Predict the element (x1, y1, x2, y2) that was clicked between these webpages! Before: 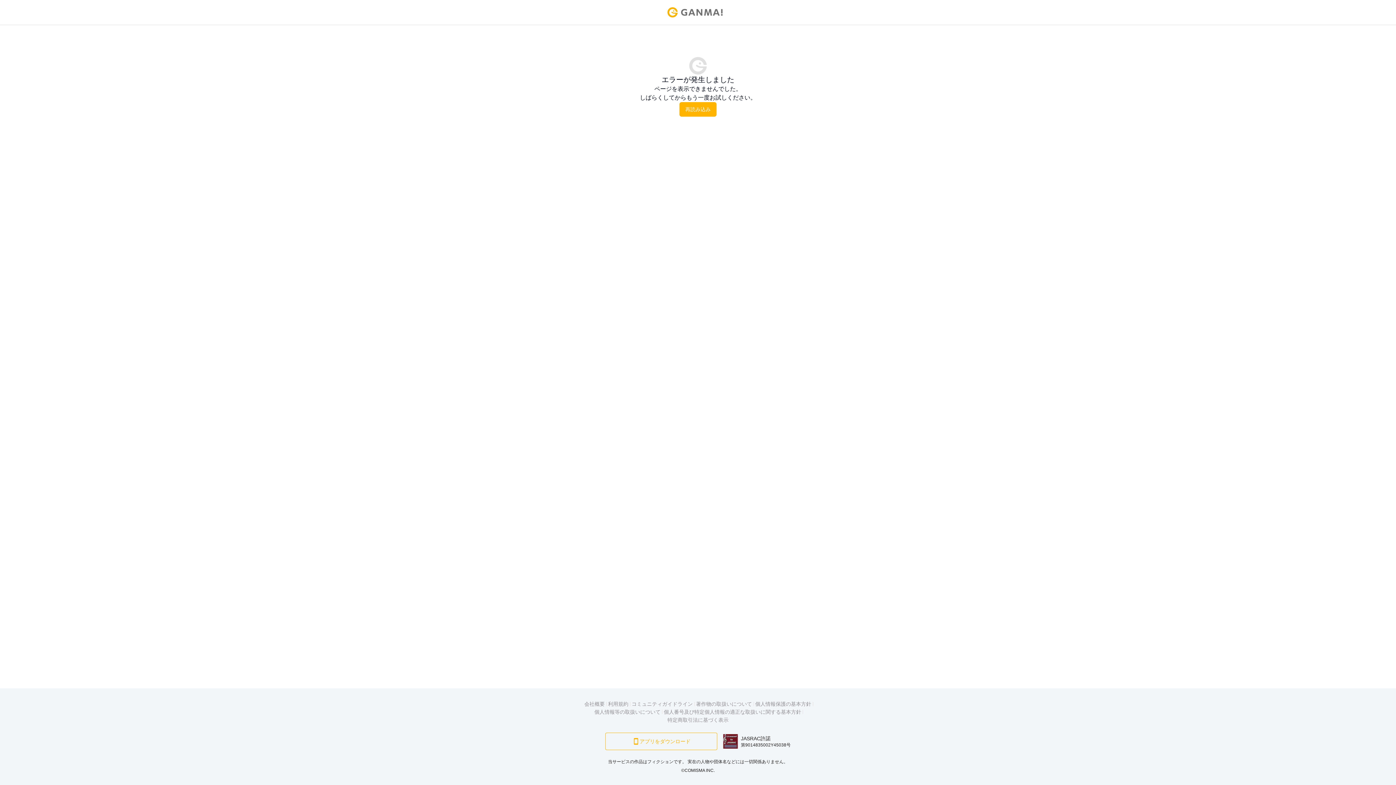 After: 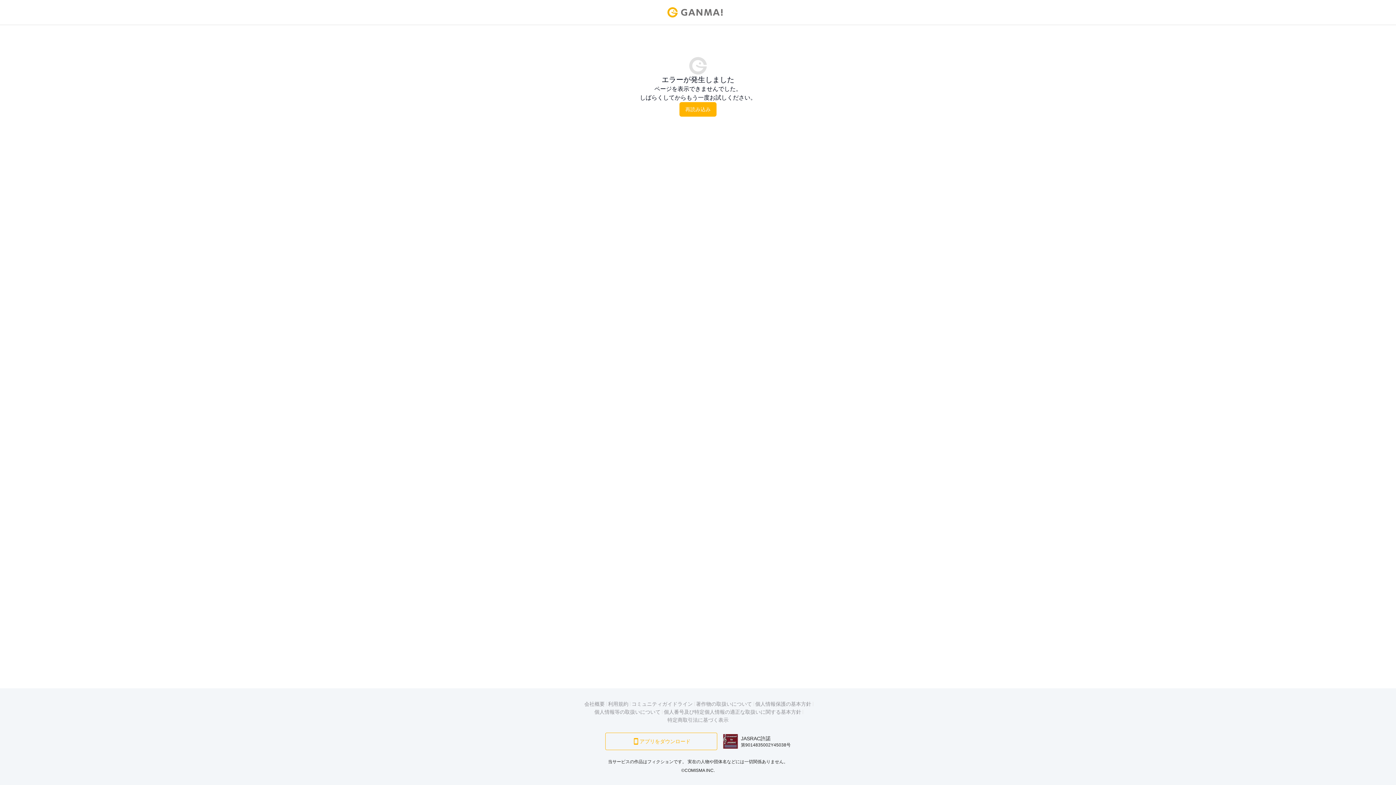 Action: label: 個人情報保護の基本方針 bbox: (754, 700, 812, 708)